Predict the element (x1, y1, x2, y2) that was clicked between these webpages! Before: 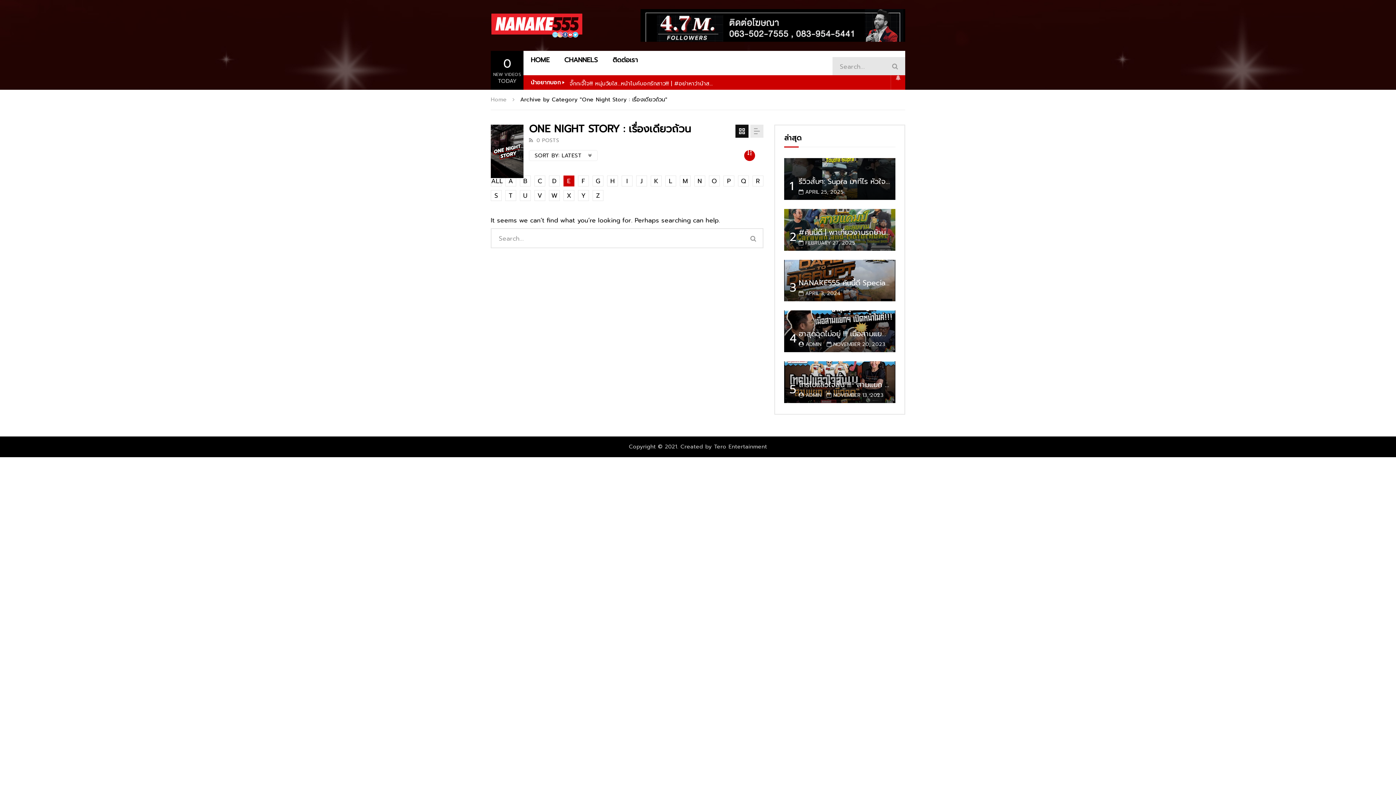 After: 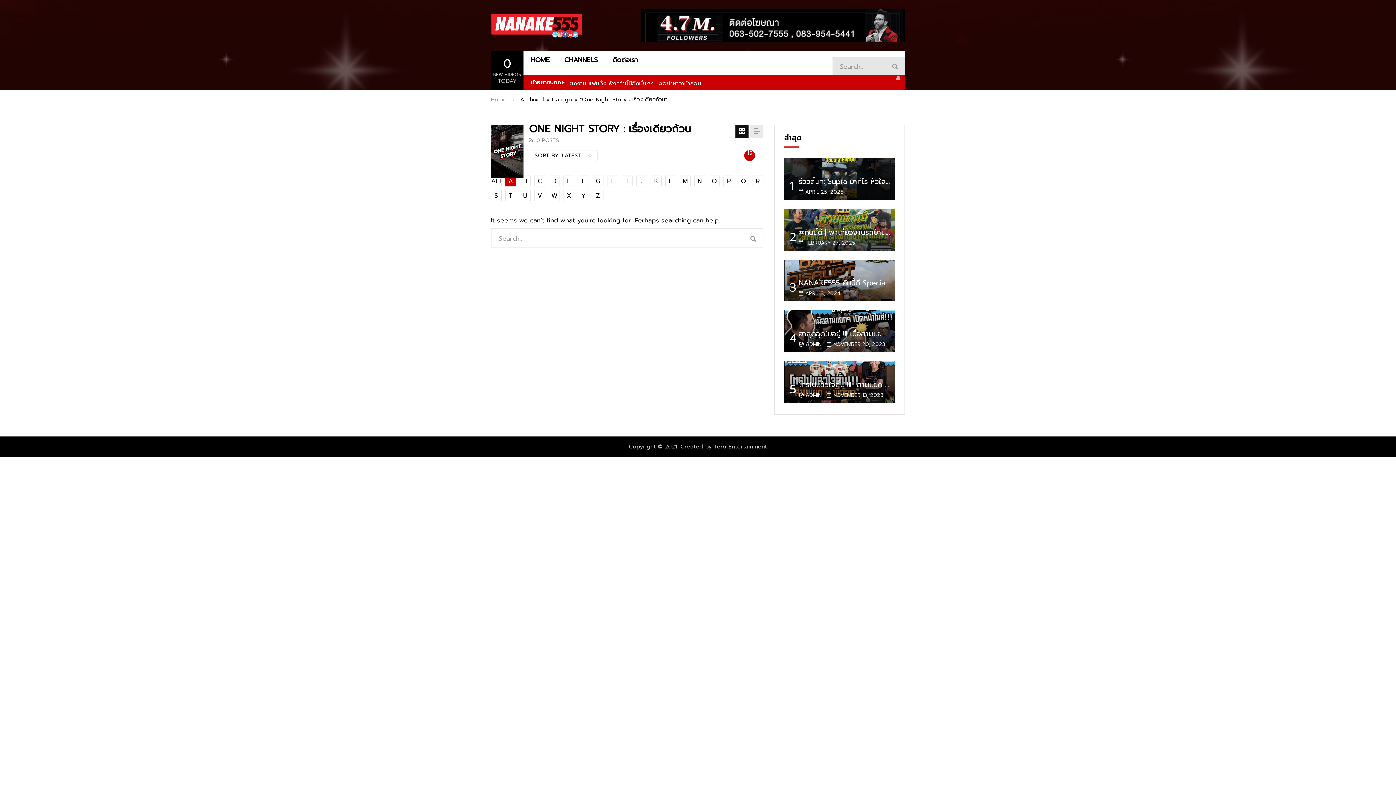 Action: label: A bbox: (505, 175, 516, 186)